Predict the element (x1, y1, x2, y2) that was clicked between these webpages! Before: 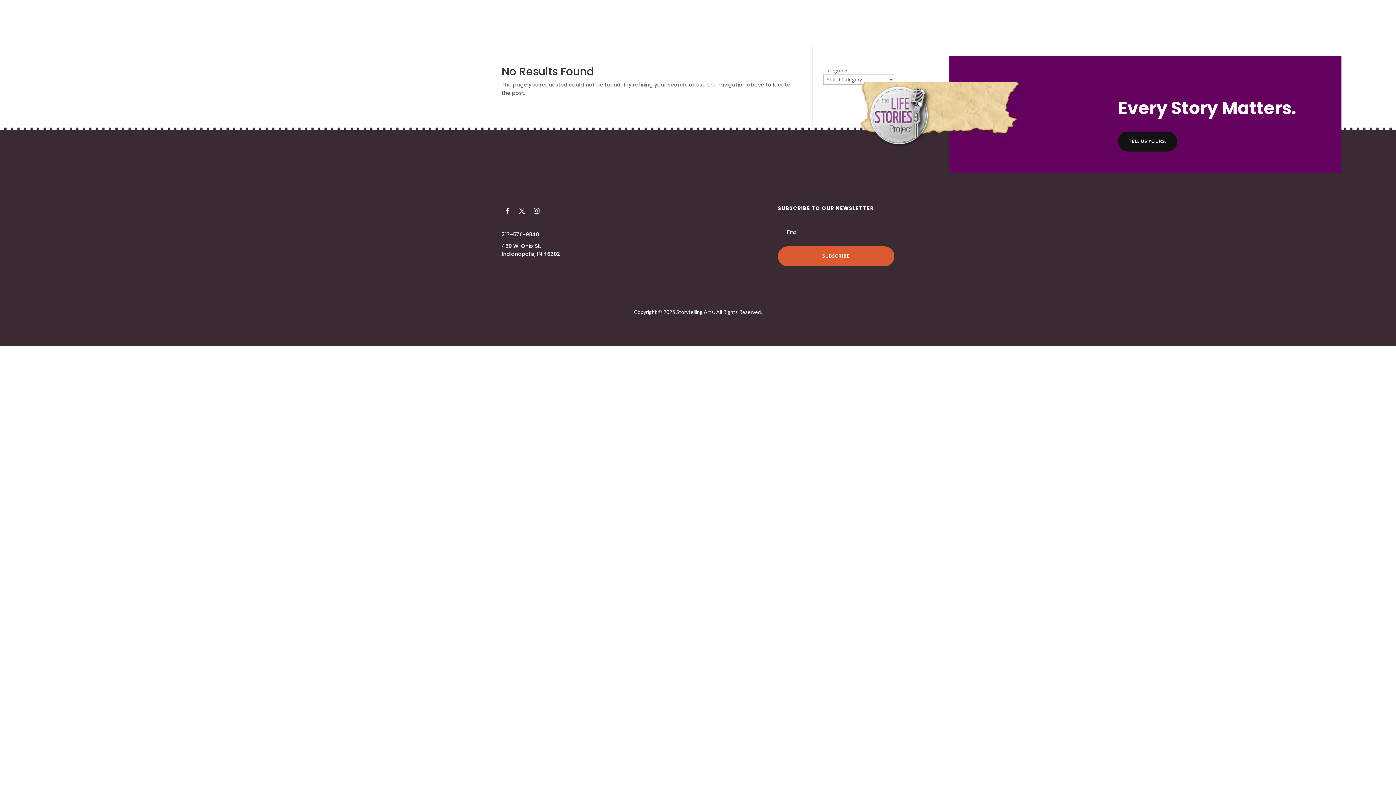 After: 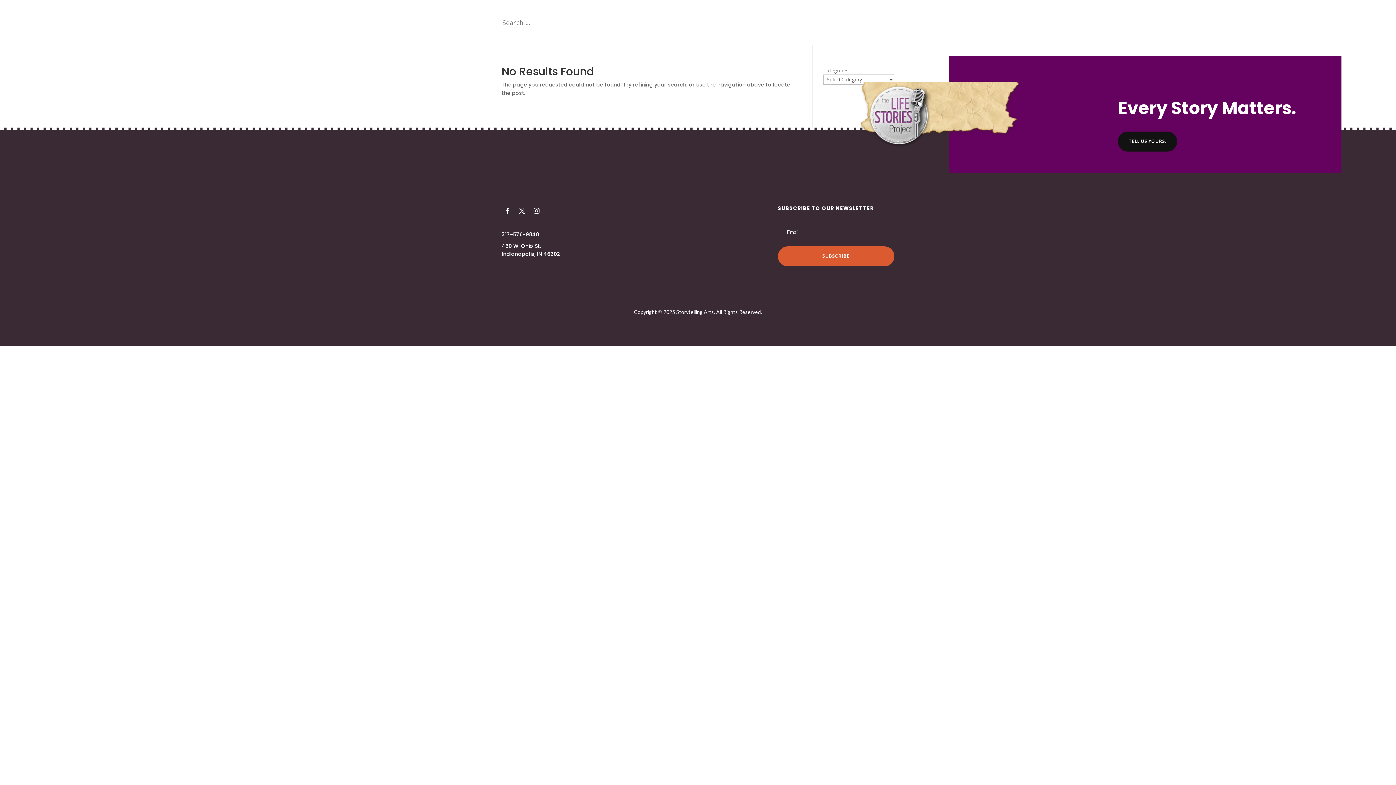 Action: bbox: (797, 17, 804, 28)